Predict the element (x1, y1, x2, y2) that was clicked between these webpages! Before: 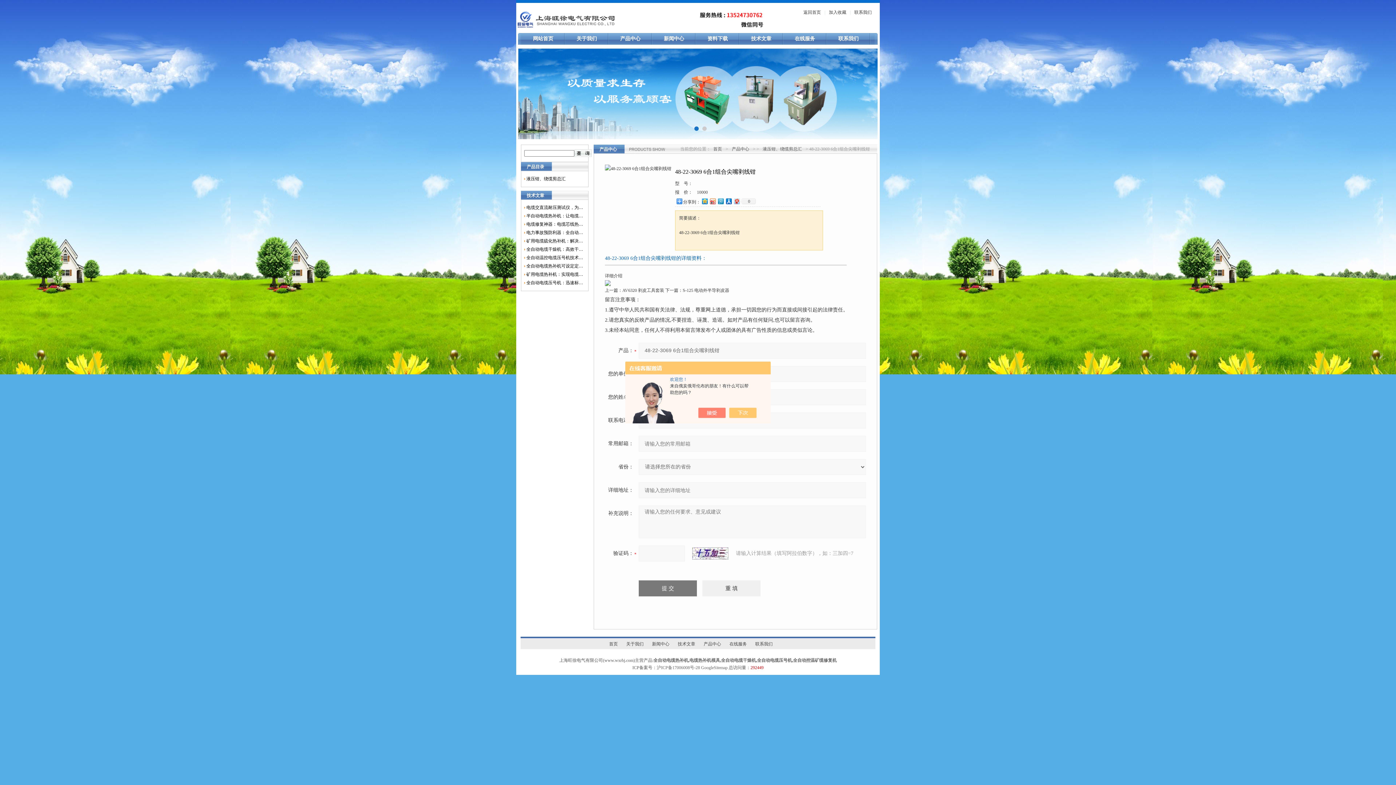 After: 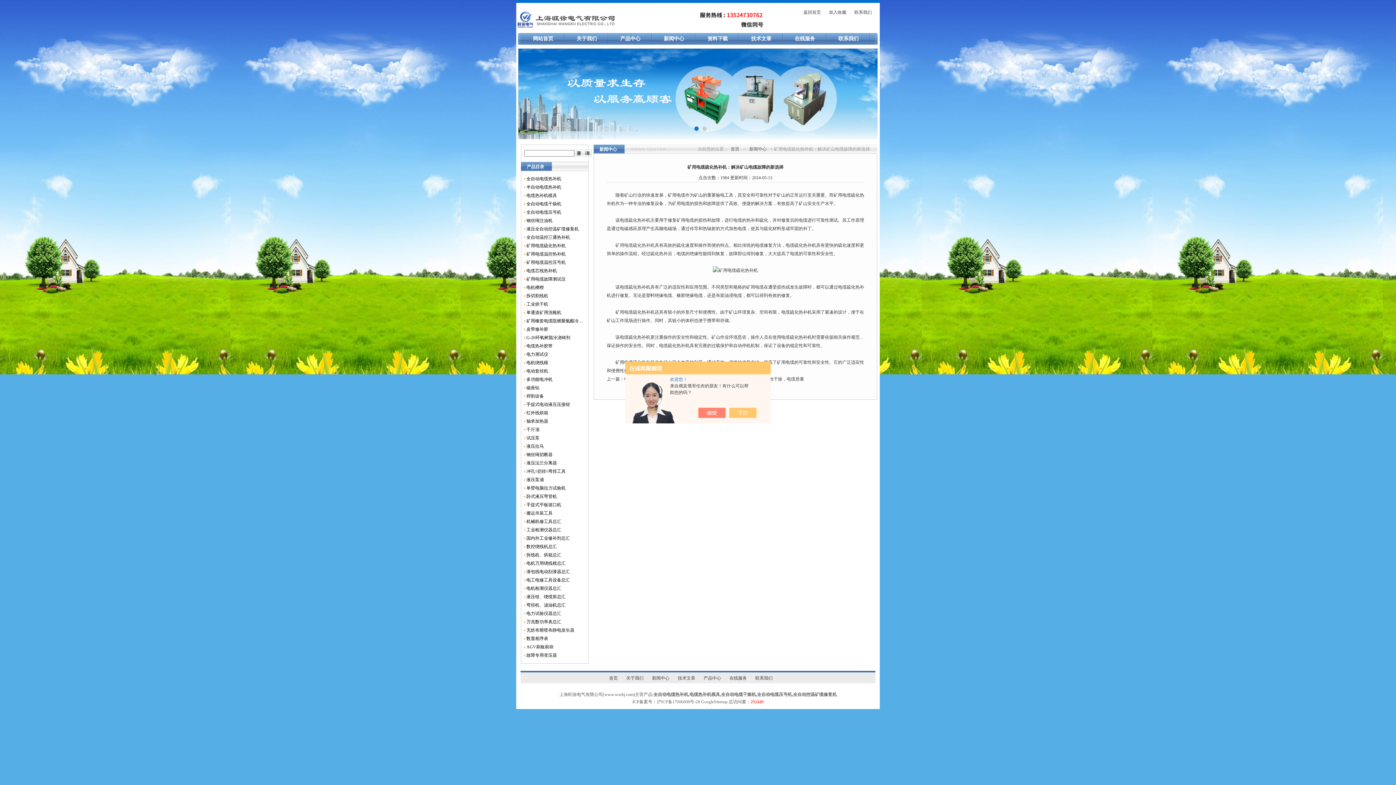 Action: label: 矿用电缆硫化热补机：解决矿山电缆故障的新选择 bbox: (526, 237, 583, 245)